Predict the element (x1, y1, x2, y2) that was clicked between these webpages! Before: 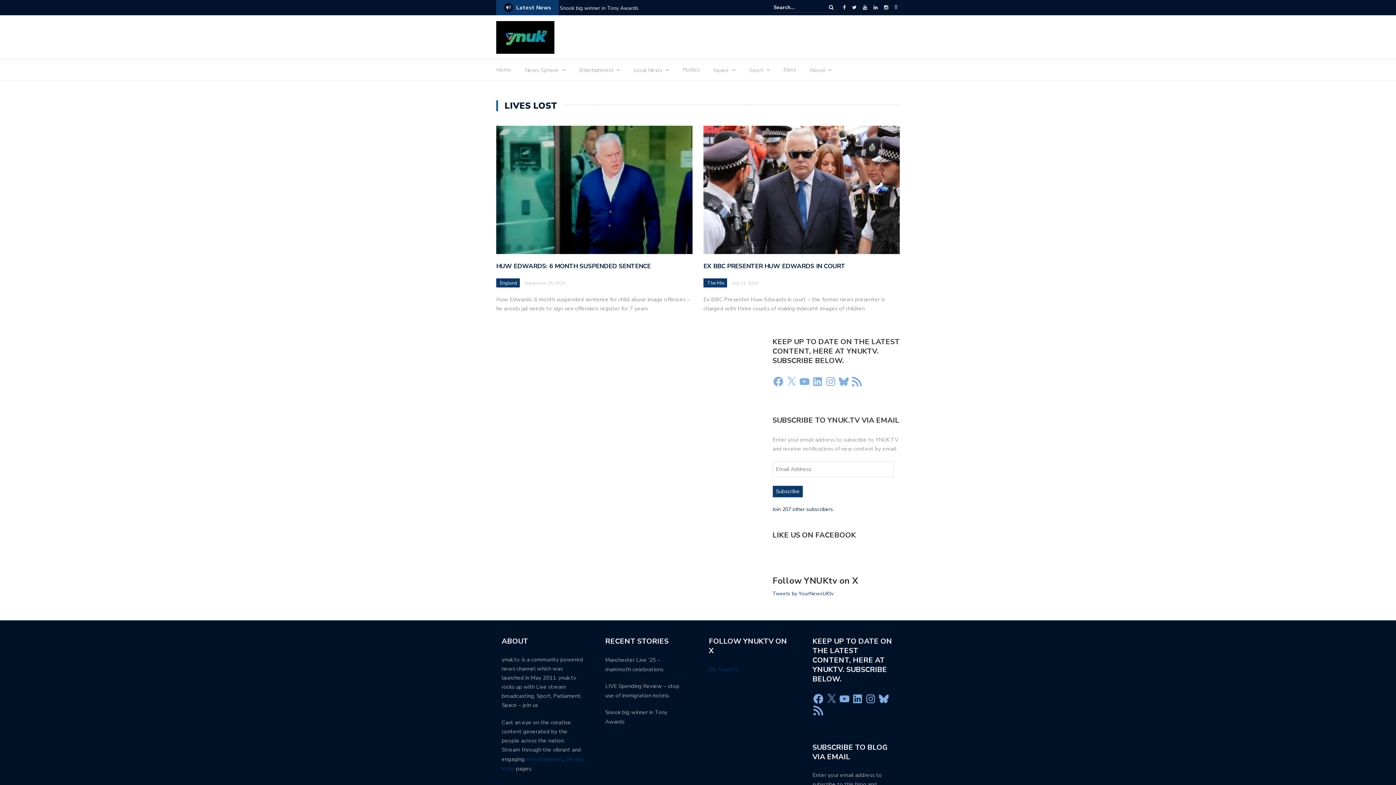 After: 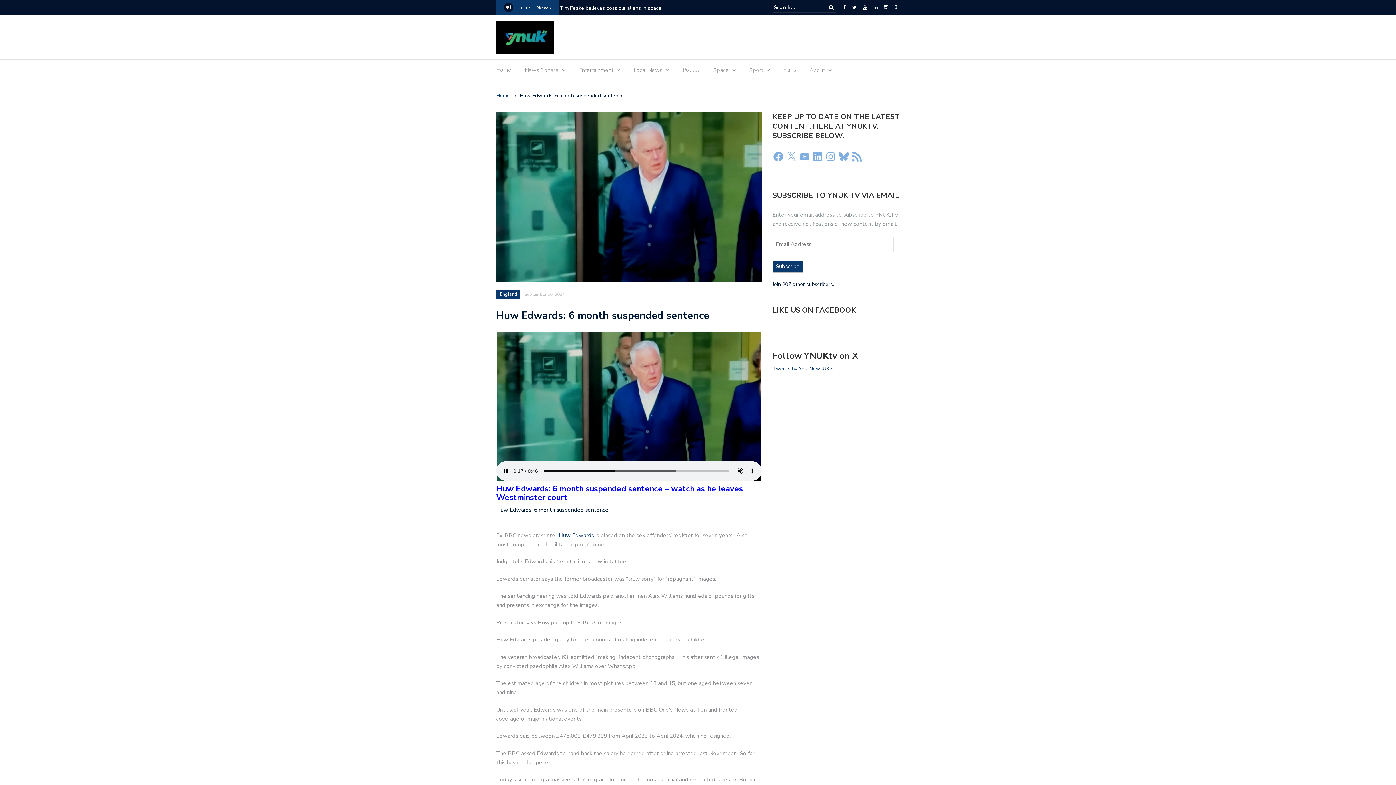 Action: bbox: (496, 262, 650, 270) label: HUW EDWARDS: 6 MONTH SUSPENDED SENTENCE